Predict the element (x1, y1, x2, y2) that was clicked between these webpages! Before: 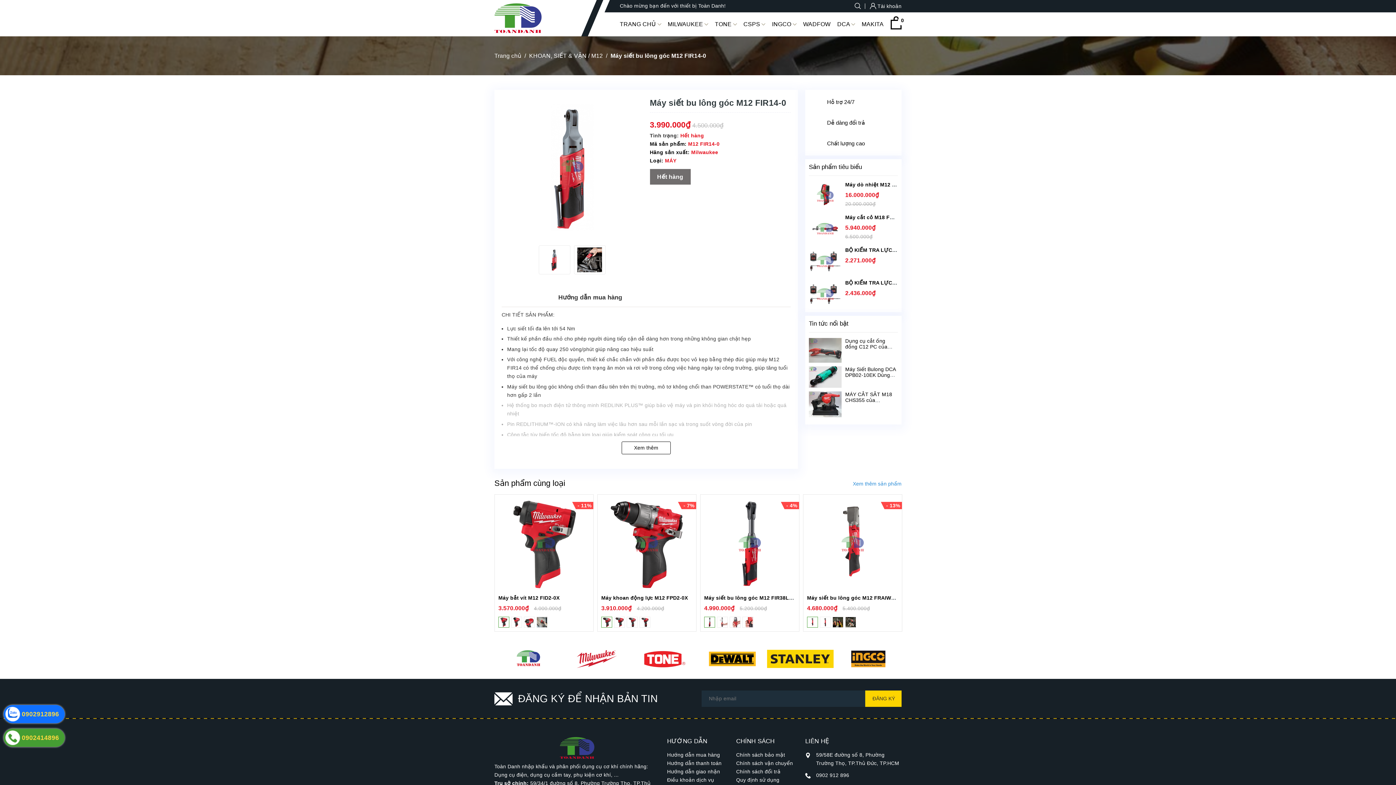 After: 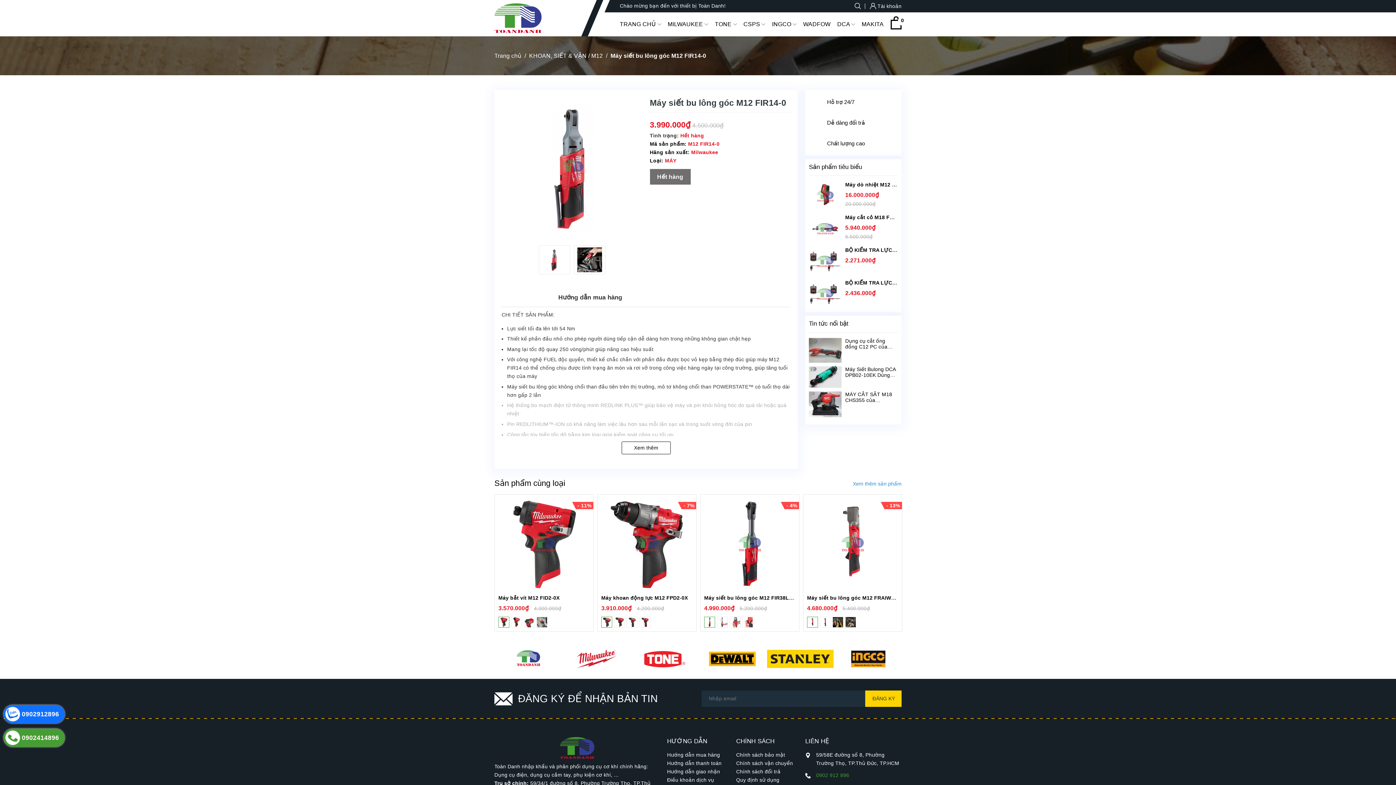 Action: bbox: (816, 772, 849, 778) label: 0902 912 896